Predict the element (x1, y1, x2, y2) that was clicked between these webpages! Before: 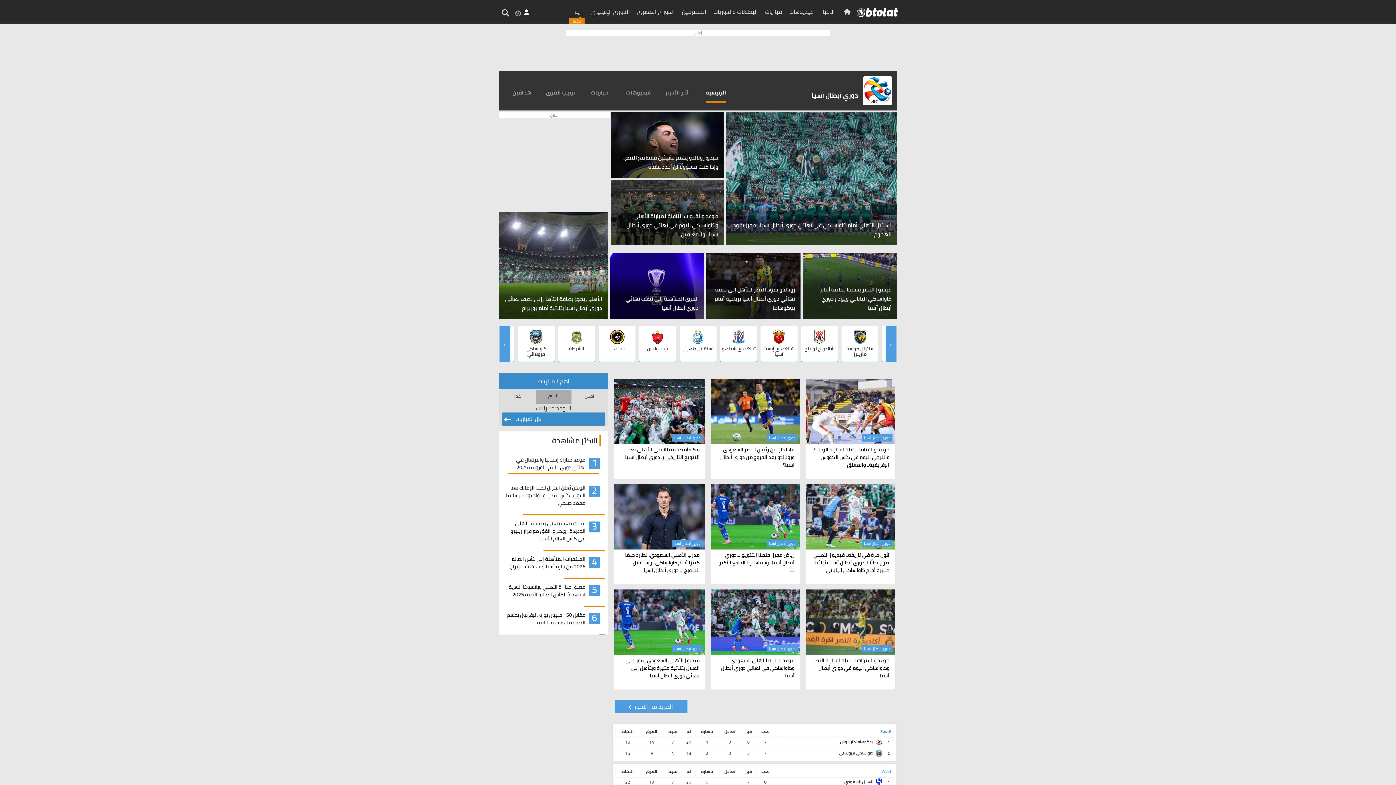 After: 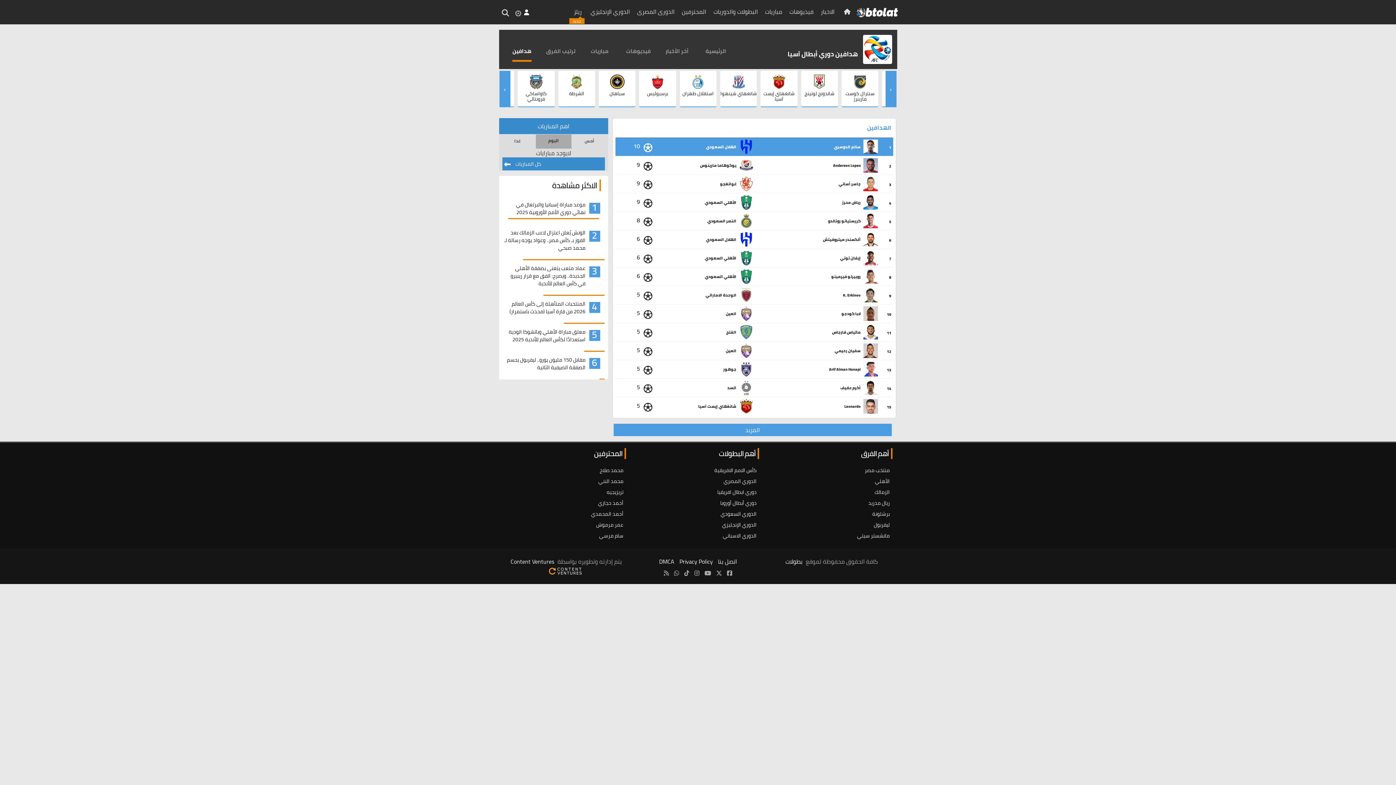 Action: label: هدافين bbox: (502, 74, 541, 106)